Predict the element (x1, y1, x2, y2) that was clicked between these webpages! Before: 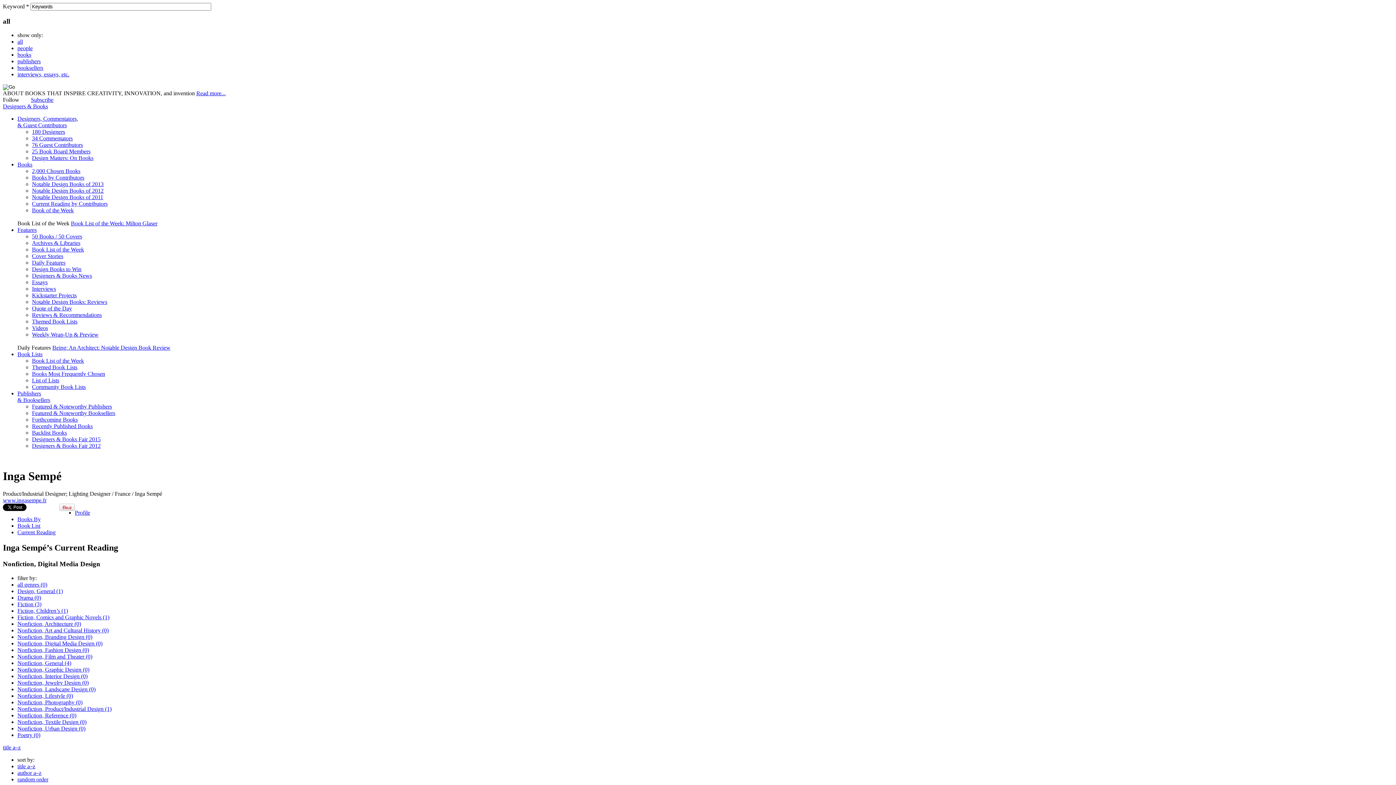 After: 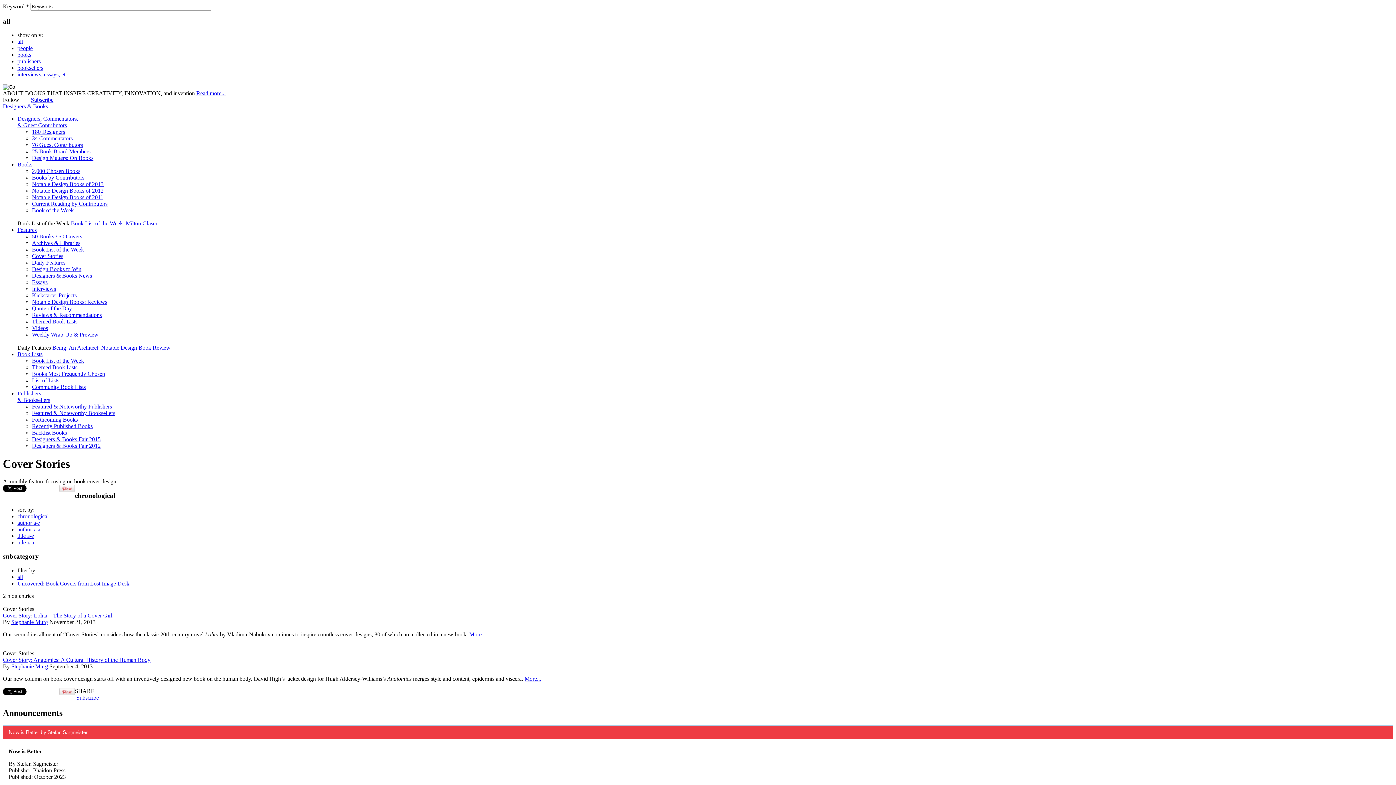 Action: label: Cover Stories bbox: (32, 253, 63, 259)